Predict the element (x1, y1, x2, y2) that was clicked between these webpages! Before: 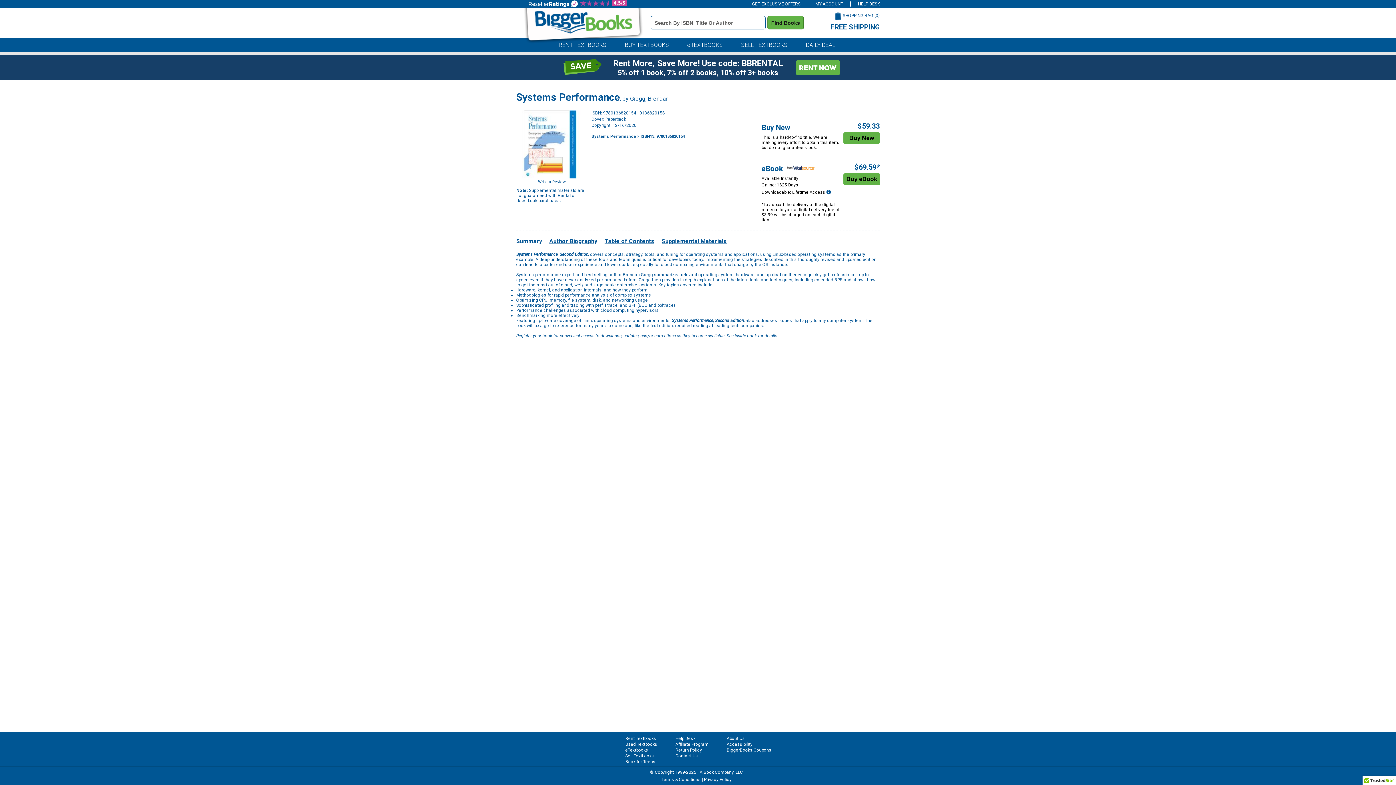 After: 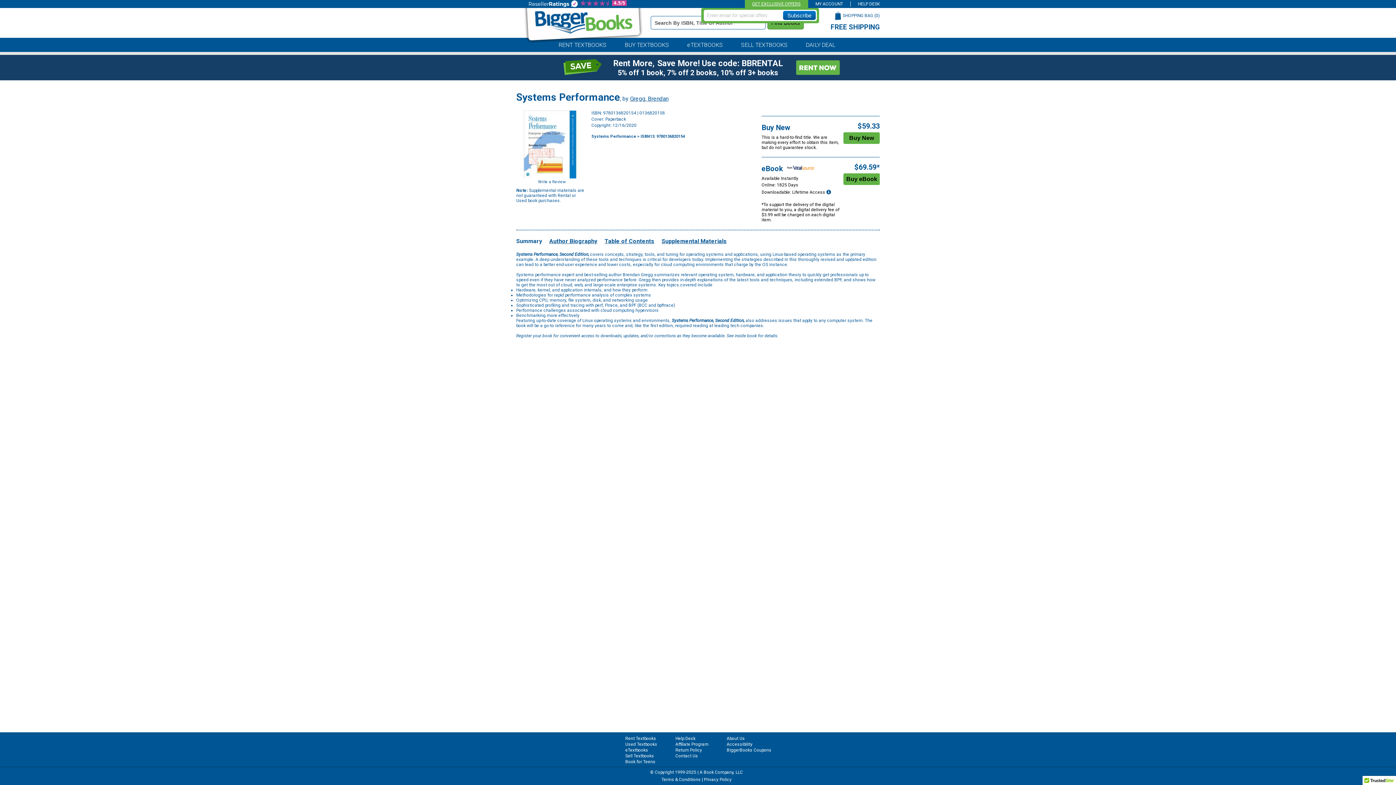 Action: bbox: (745, 1, 808, 6) label: GET EXCLUSIVE OFFERS